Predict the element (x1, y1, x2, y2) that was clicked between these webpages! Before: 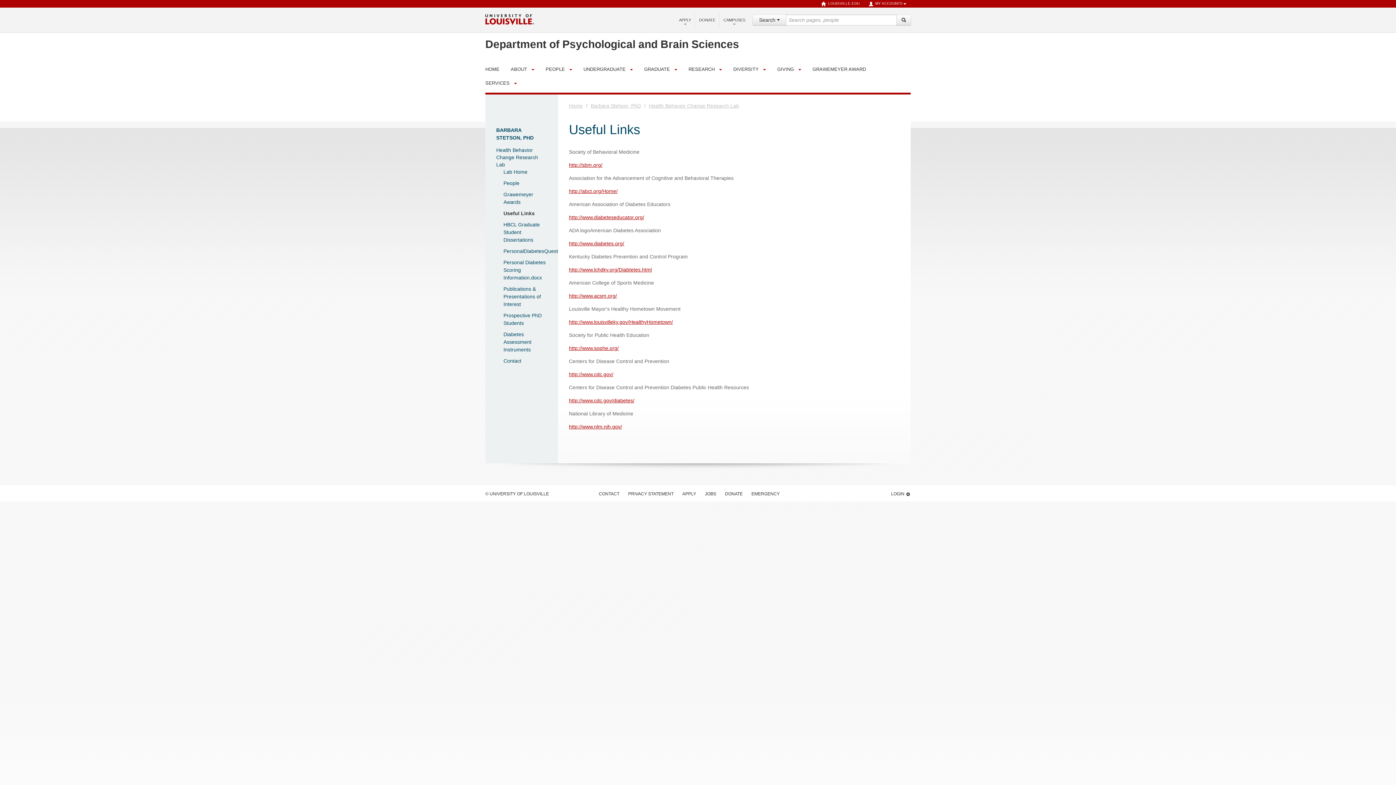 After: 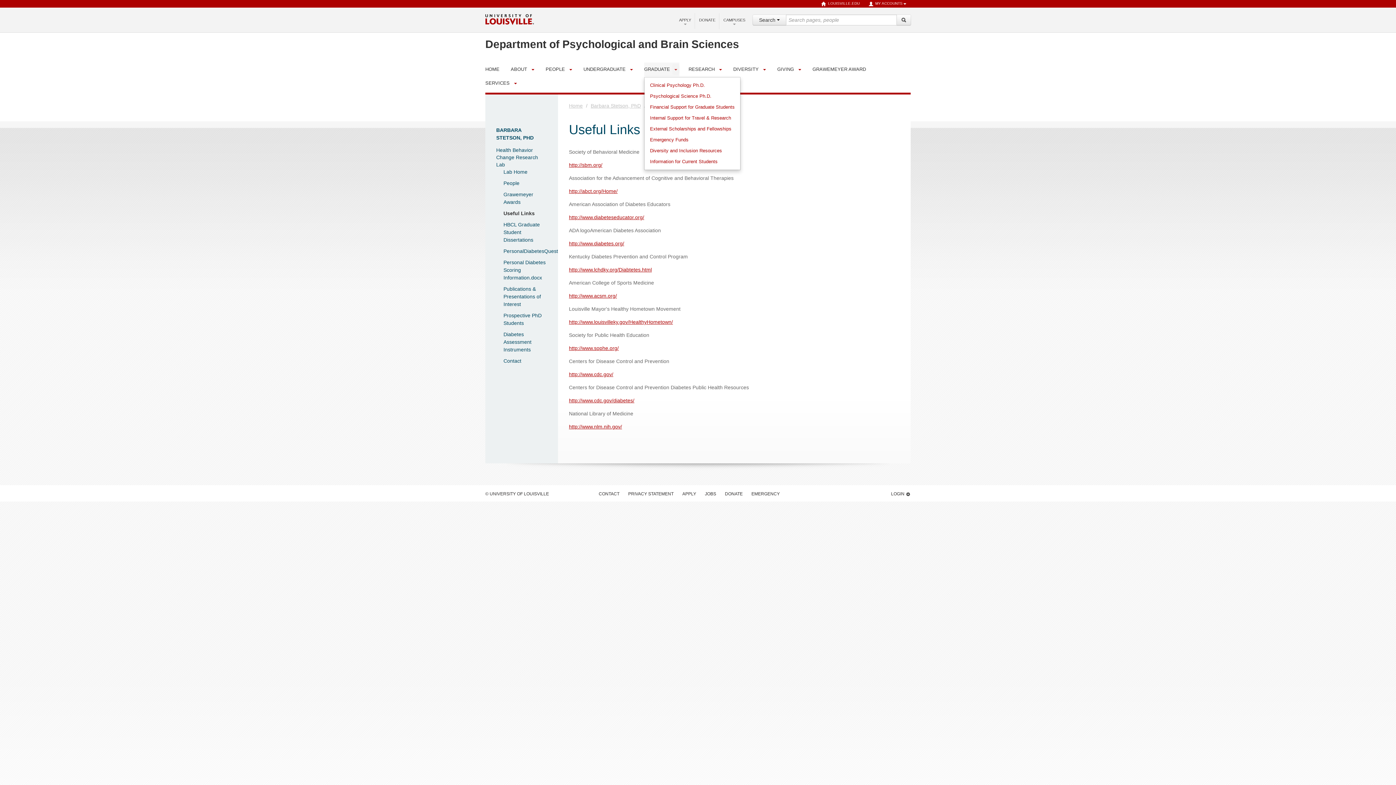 Action: label: GRADUATE DROPDOWN TOGGLE bbox: (672, 64, 679, 74)